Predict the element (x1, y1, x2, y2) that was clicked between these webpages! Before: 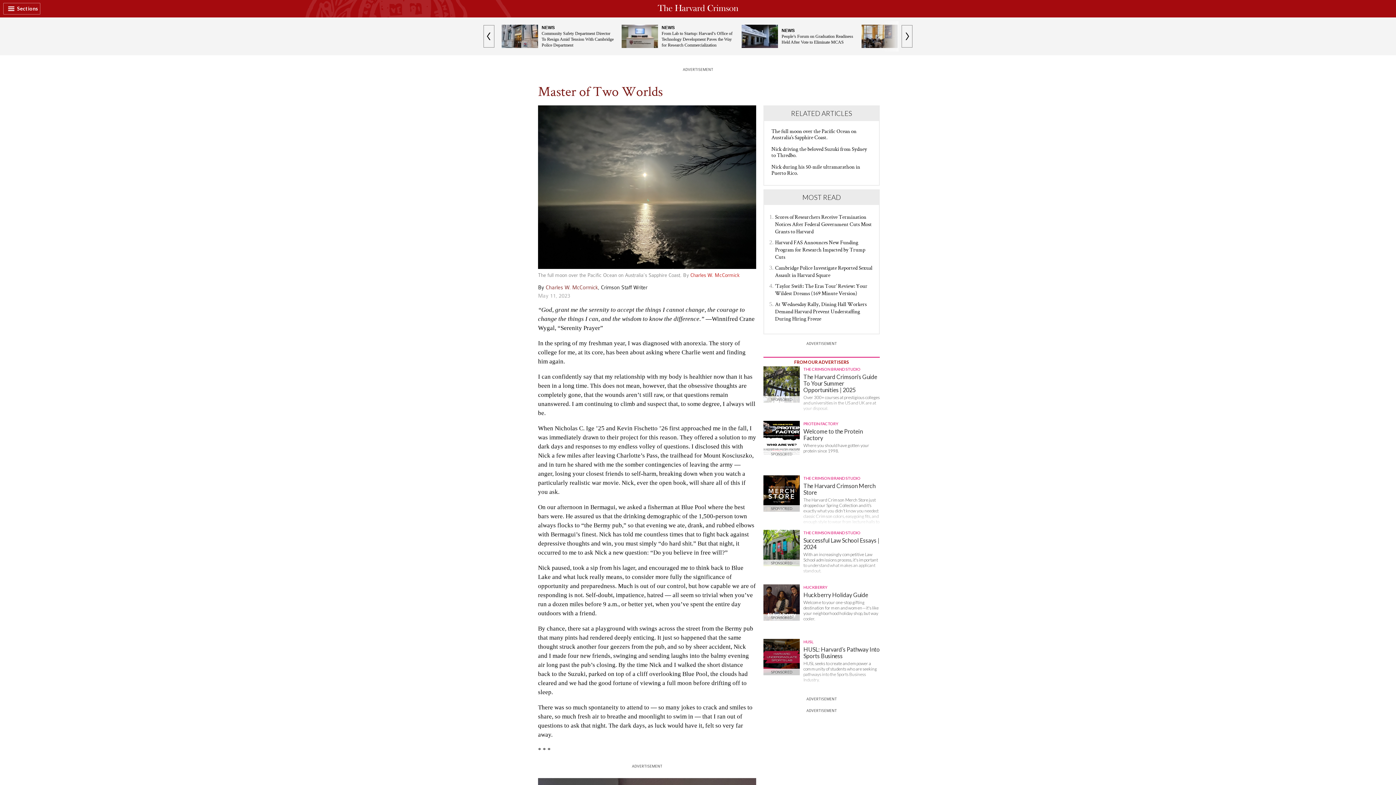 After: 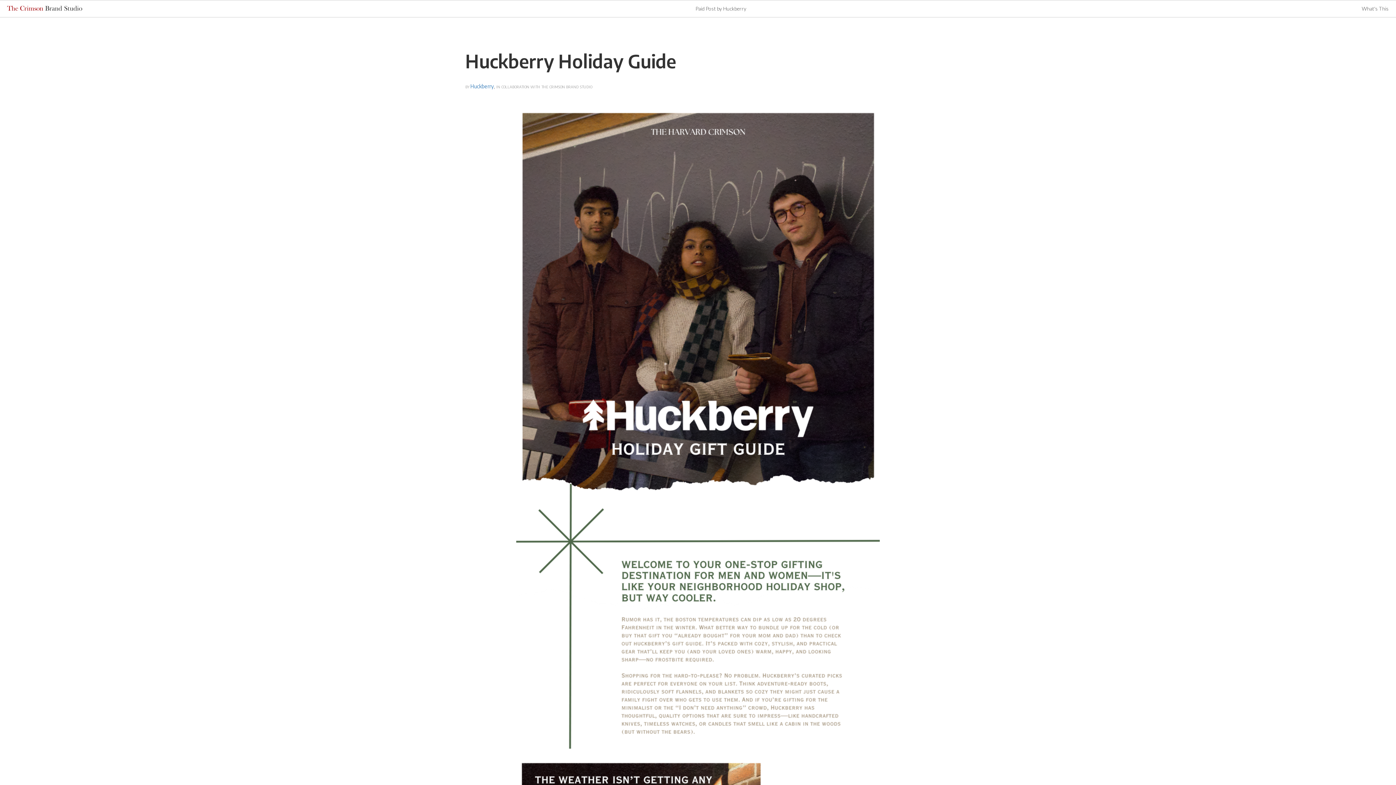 Action: bbox: (763, 584, 880, 635) label: SPONSORED
HUCKBERRY
Huckberry Holiday Guide

Welcome to your one-stop gifting destination for men and women—it's like your neighborhood holiday shop, but way cooler.